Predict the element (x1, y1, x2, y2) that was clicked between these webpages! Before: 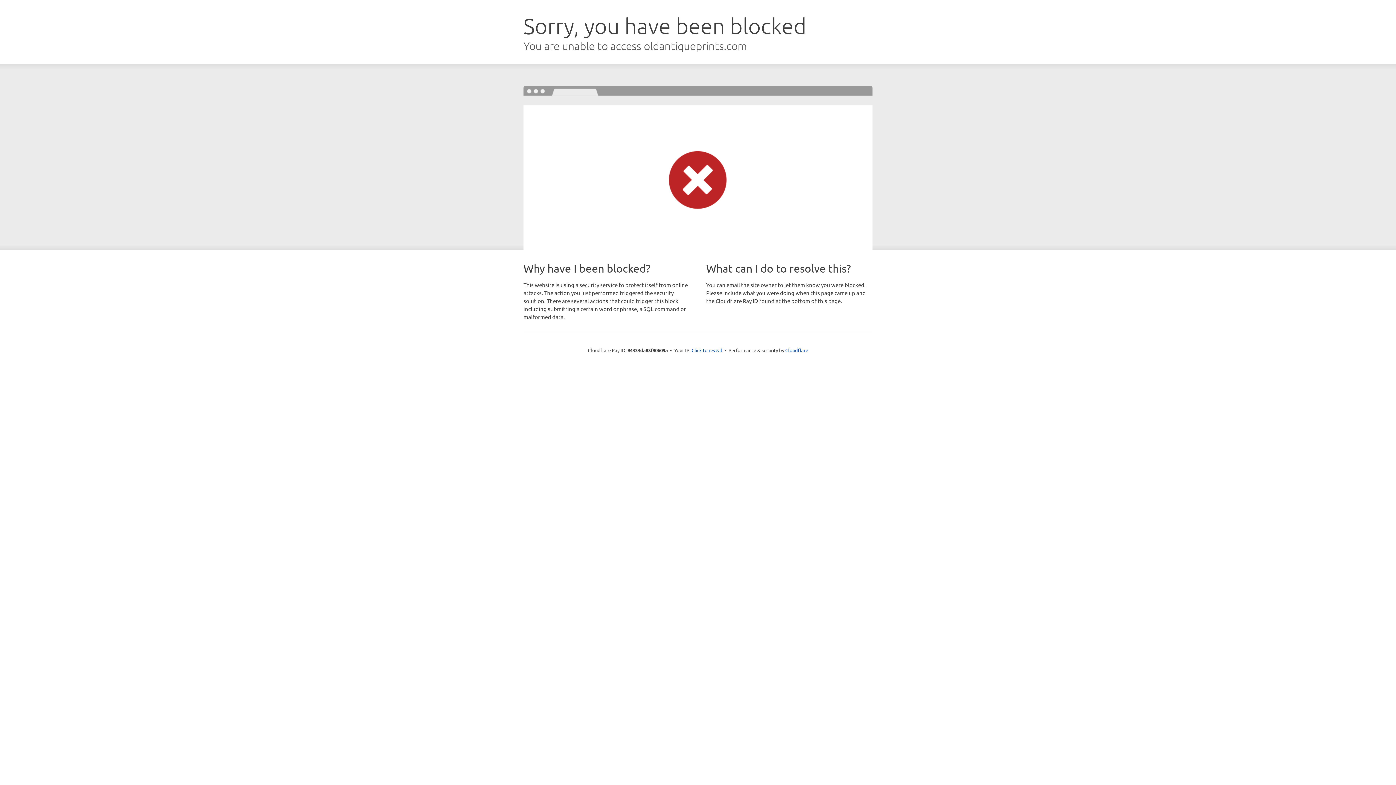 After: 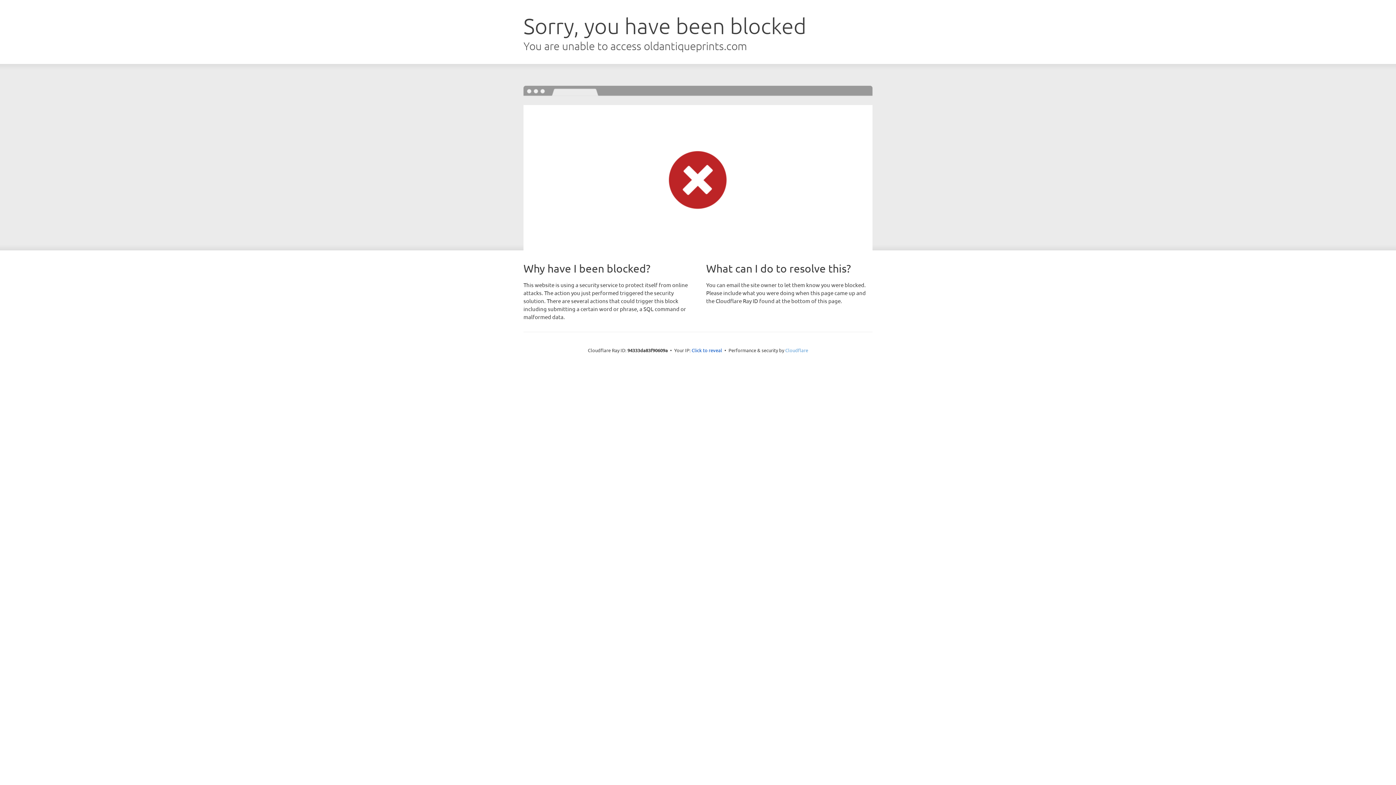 Action: bbox: (785, 347, 808, 353) label: Cloudflare